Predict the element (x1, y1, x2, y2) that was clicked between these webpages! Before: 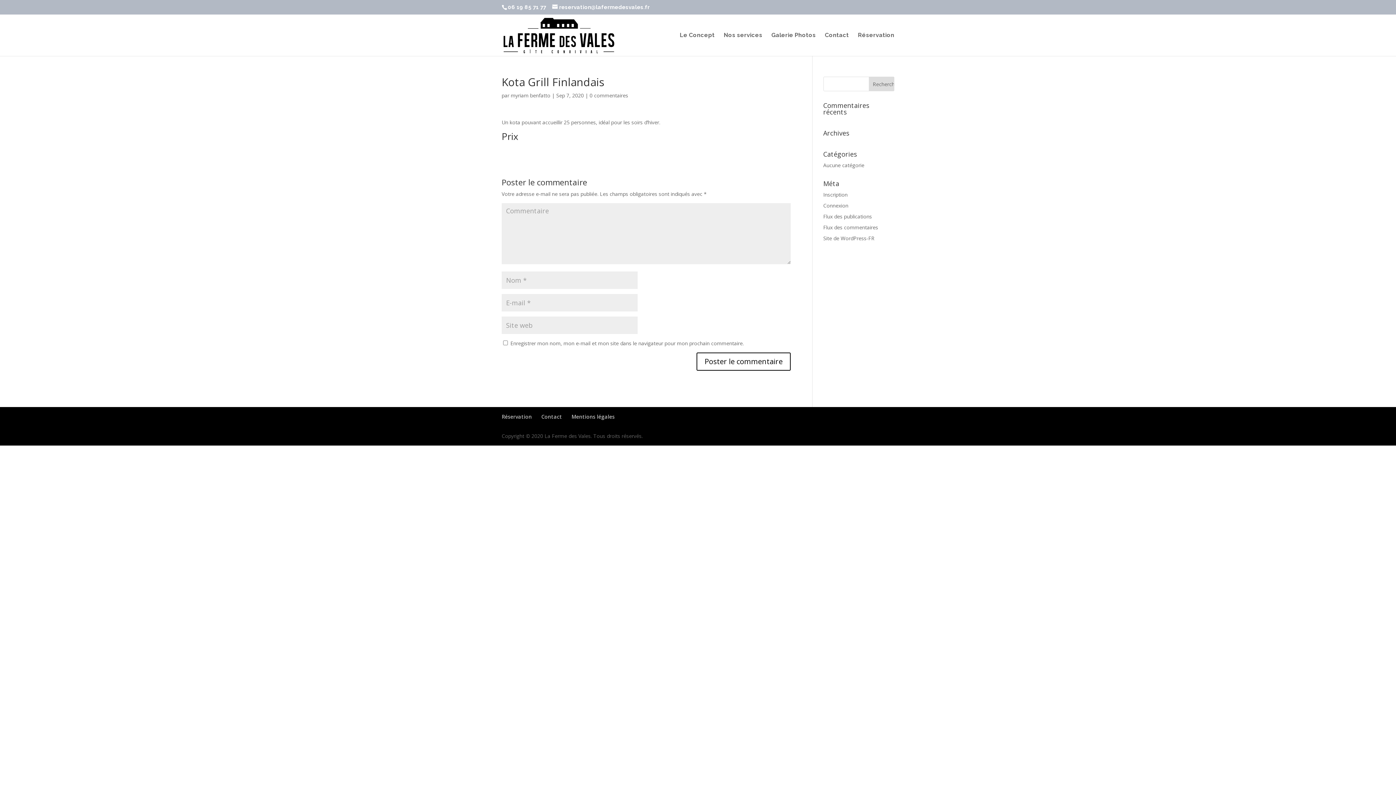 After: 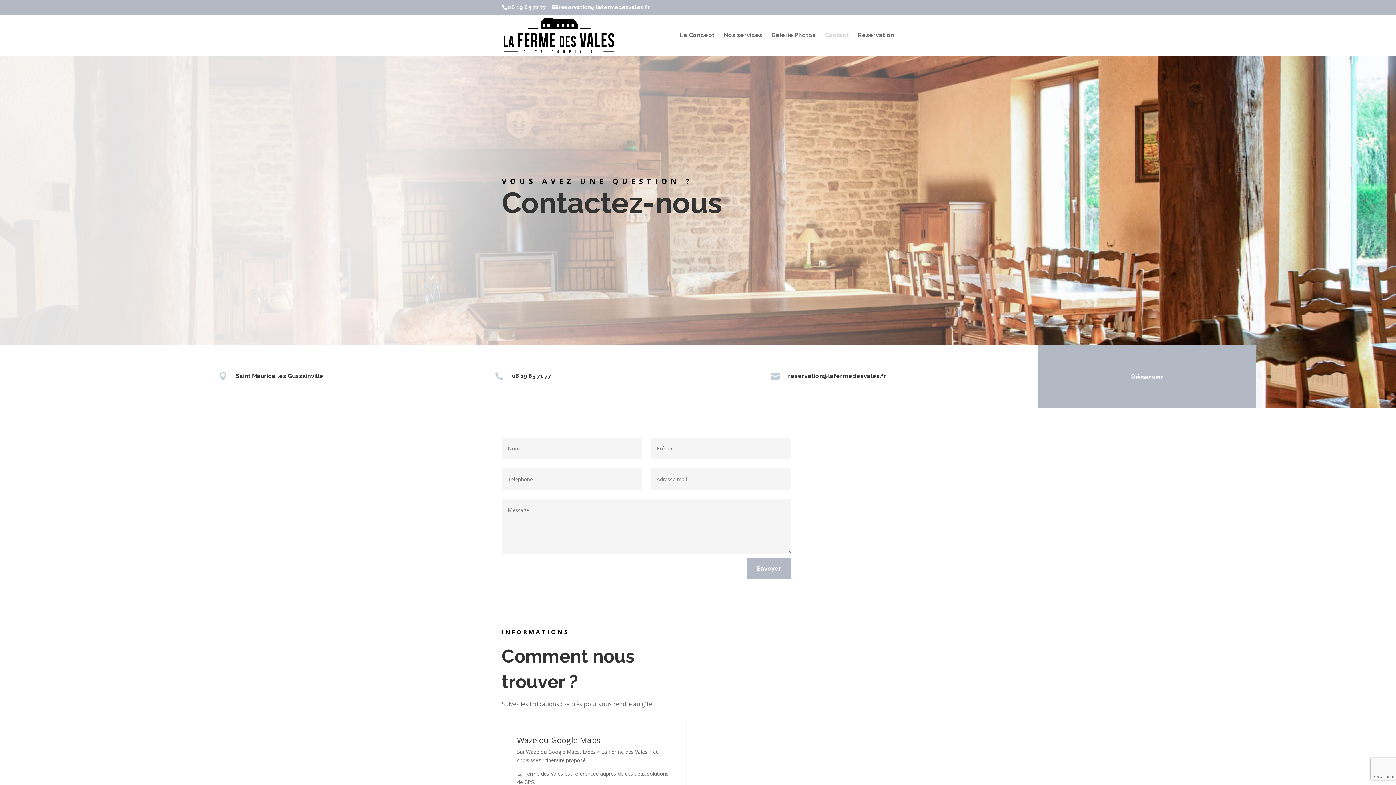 Action: bbox: (541, 413, 562, 420) label: Contact